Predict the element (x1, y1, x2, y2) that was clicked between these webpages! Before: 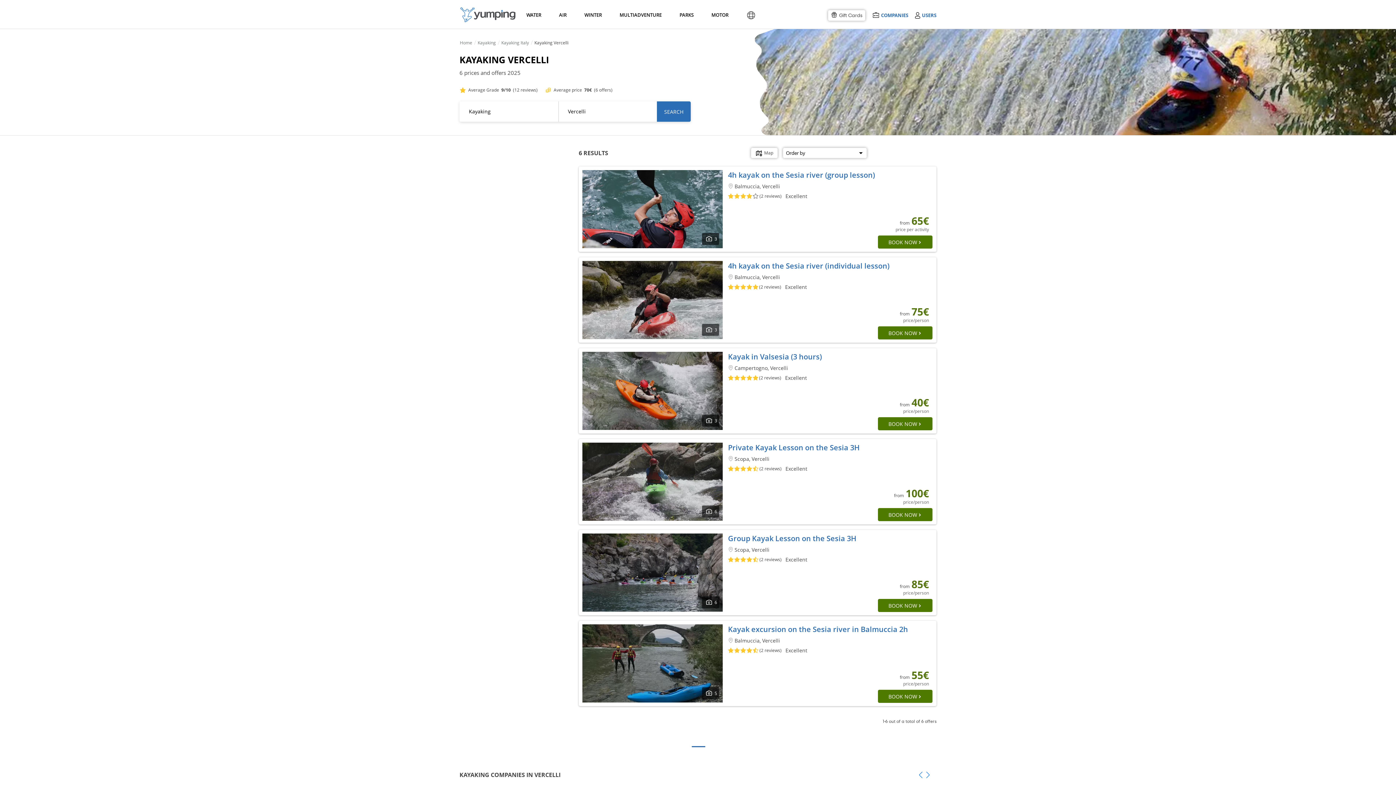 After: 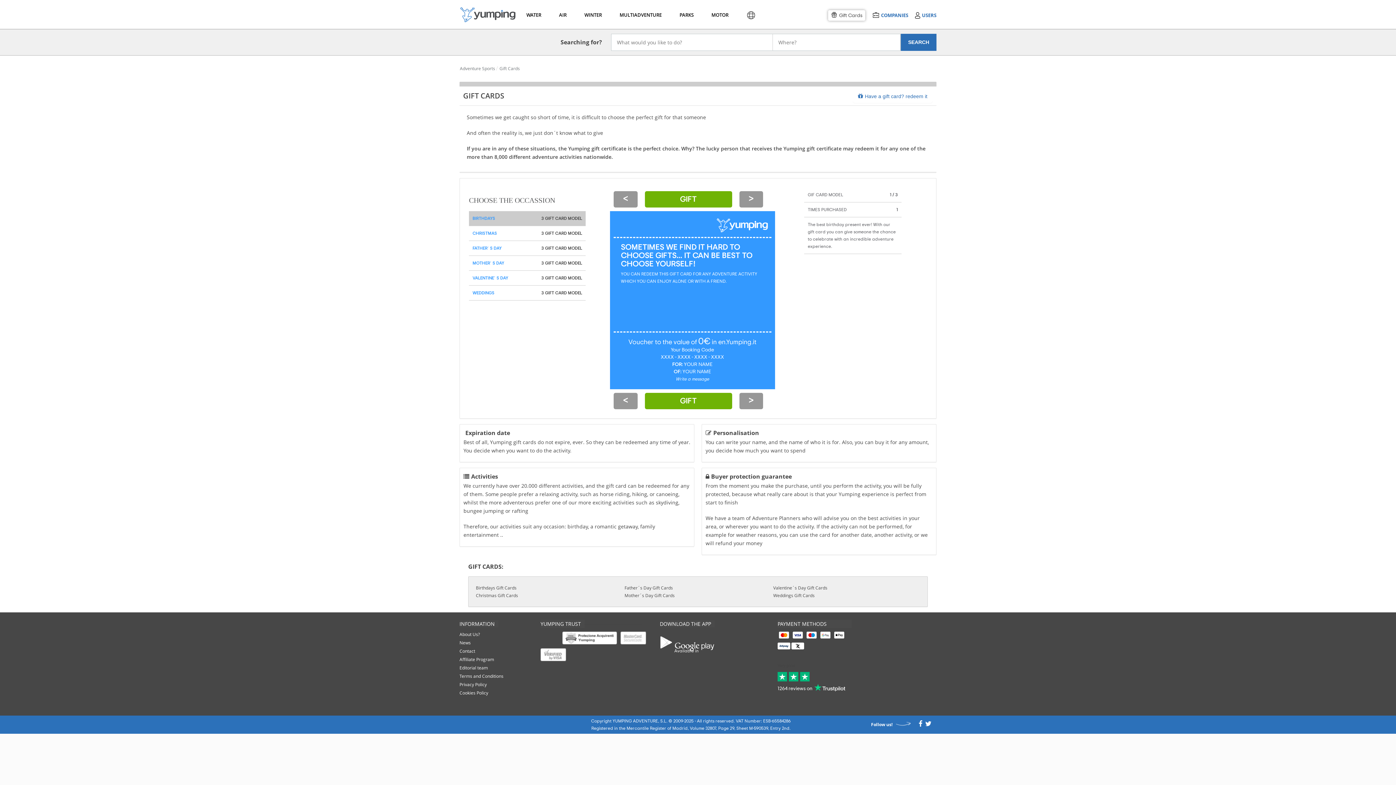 Action: bbox: (828, 10, 865, 20) label: Gift Cards